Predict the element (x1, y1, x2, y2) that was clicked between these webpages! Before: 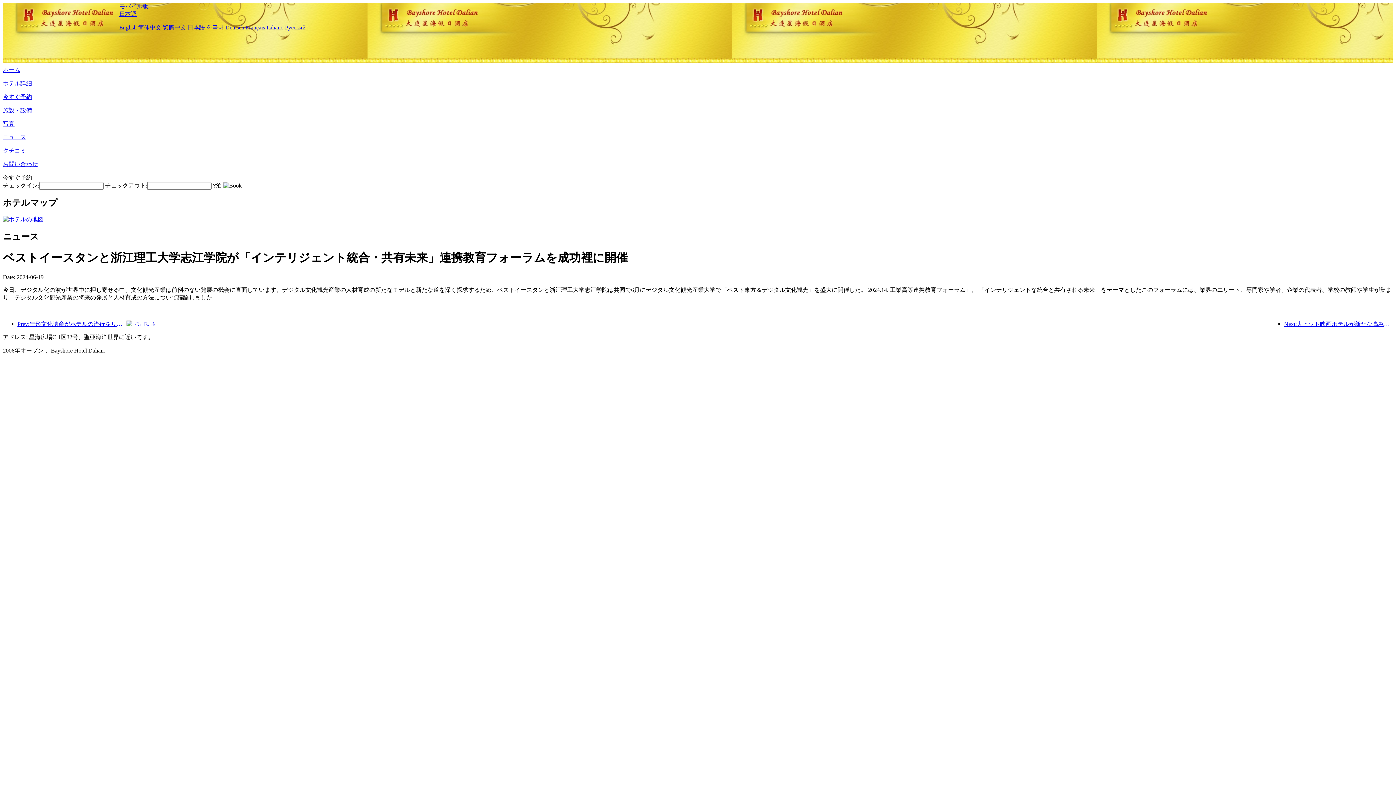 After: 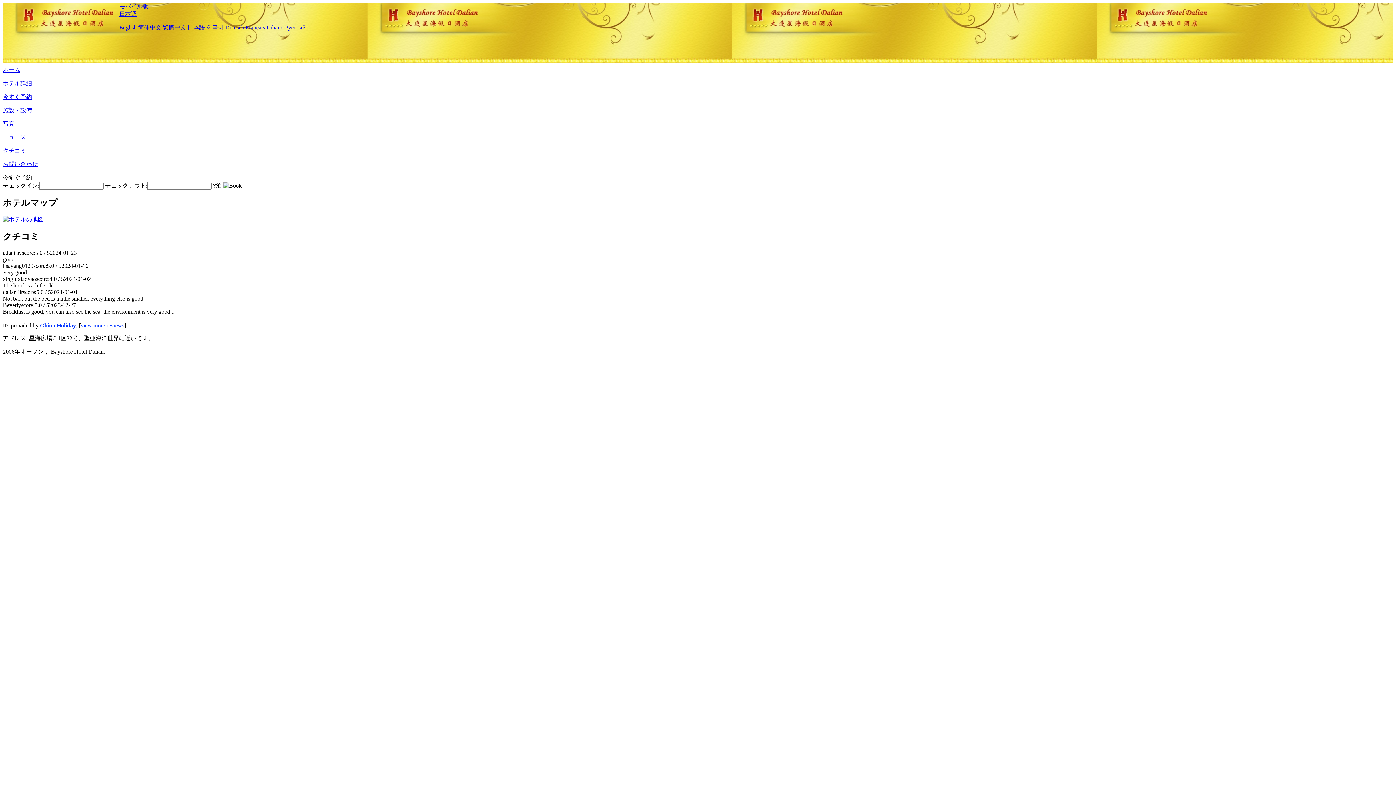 Action: label: クチコミ bbox: (2, 147, 26, 153)